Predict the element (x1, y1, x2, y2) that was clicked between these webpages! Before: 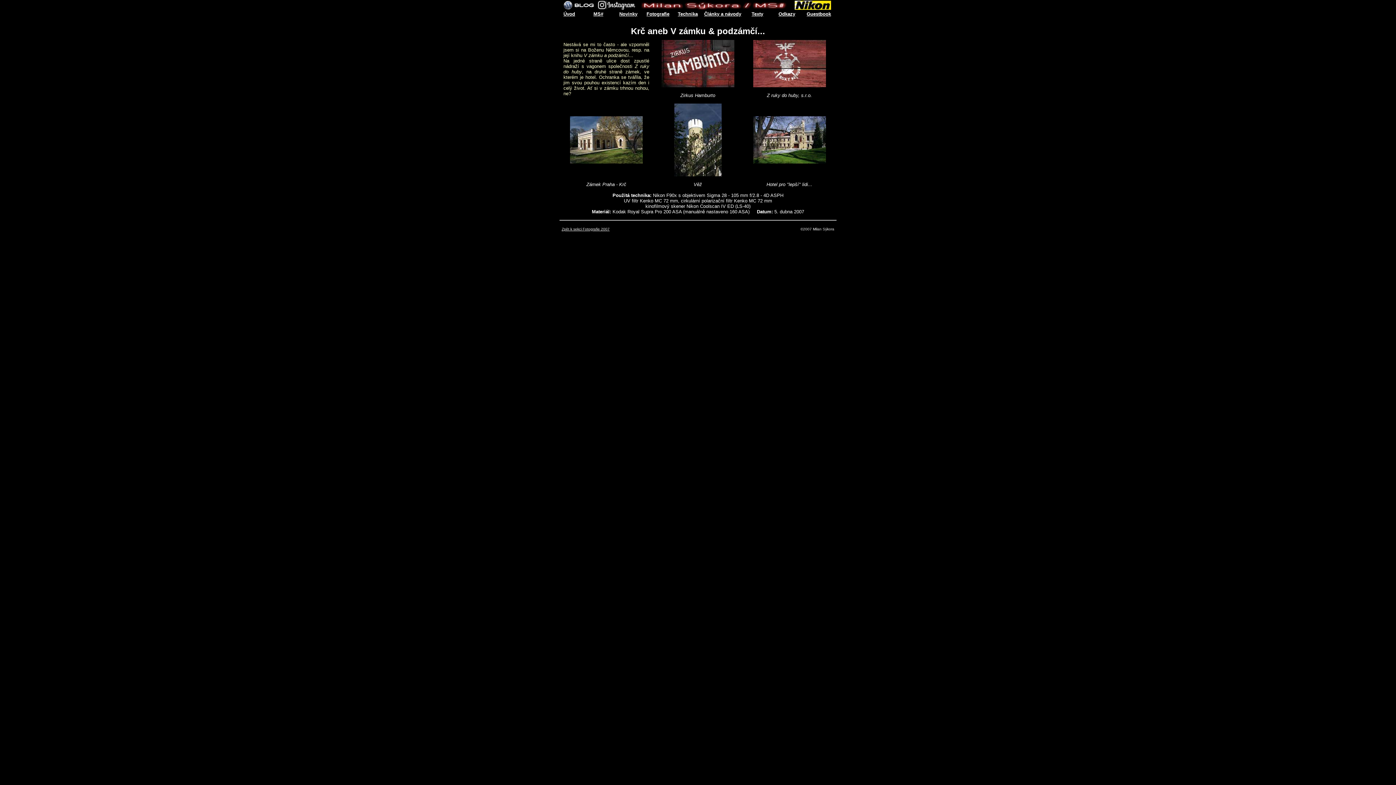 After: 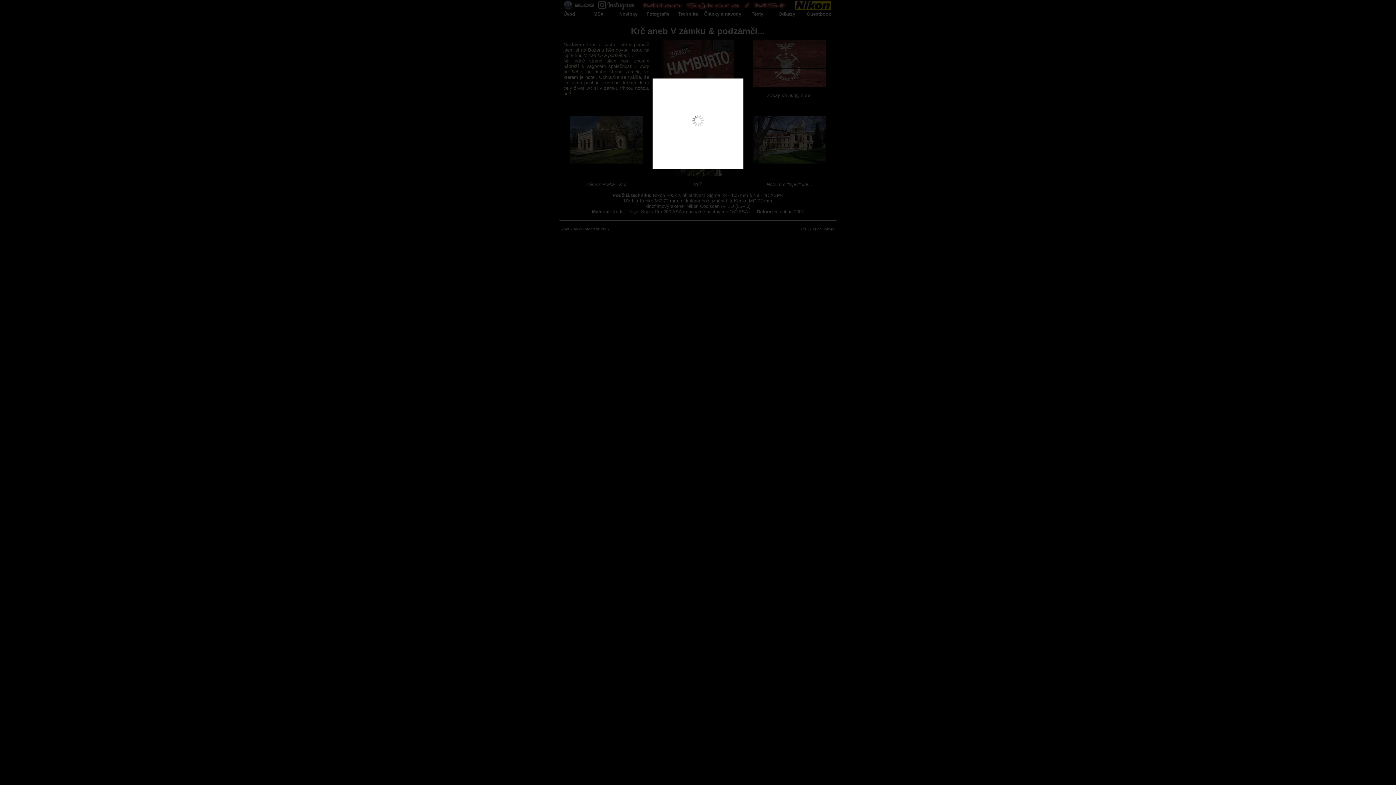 Action: bbox: (753, 82, 826, 88)